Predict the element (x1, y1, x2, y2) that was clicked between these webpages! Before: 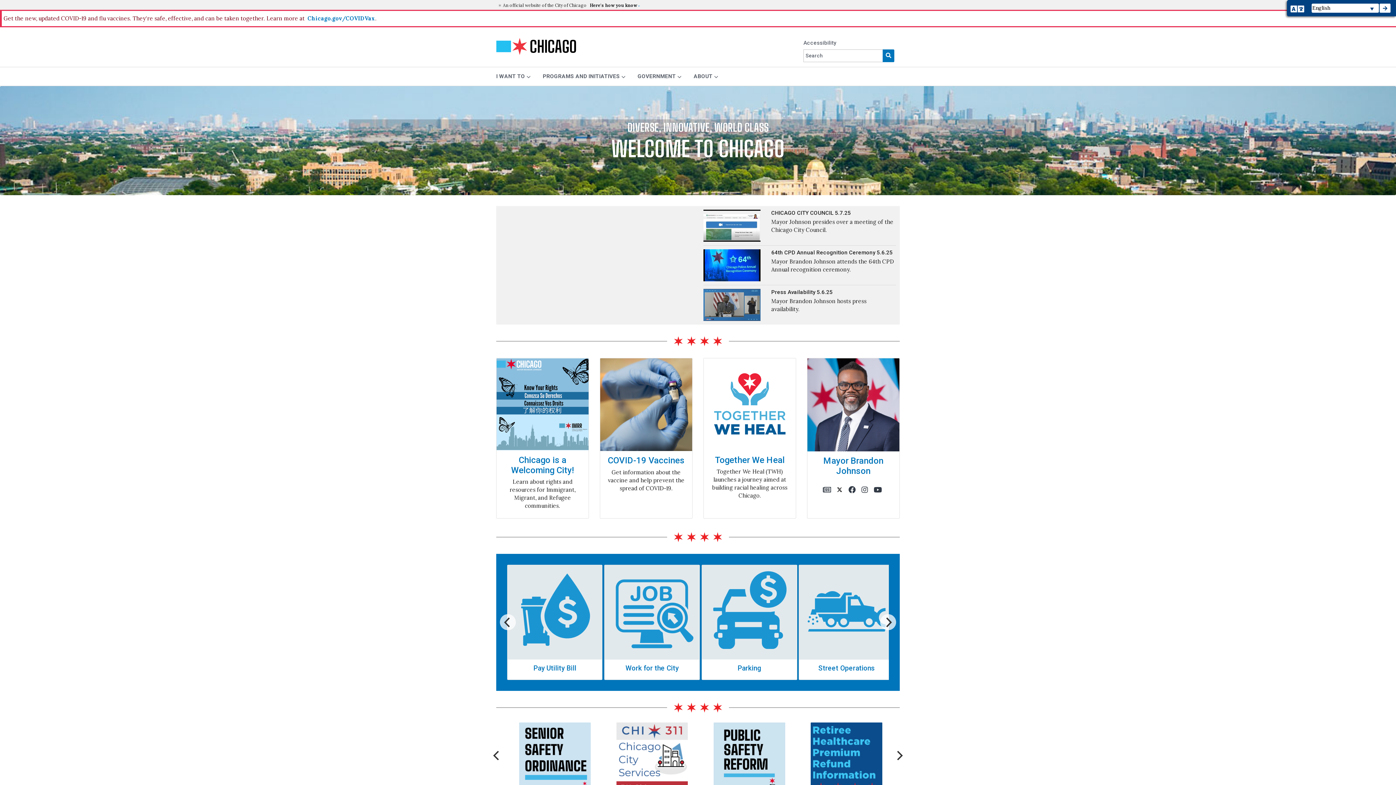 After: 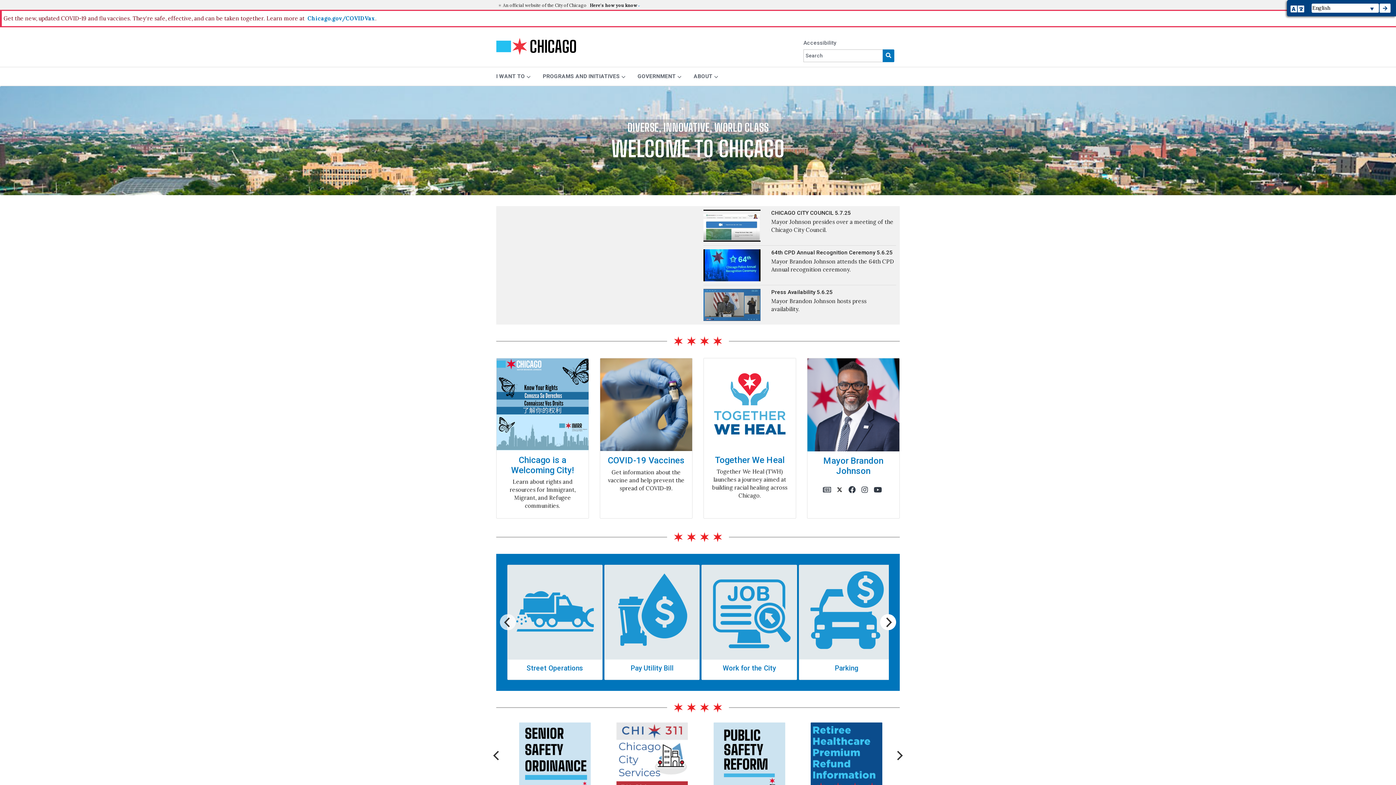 Action: label: Next bbox: (880, 614, 896, 630)